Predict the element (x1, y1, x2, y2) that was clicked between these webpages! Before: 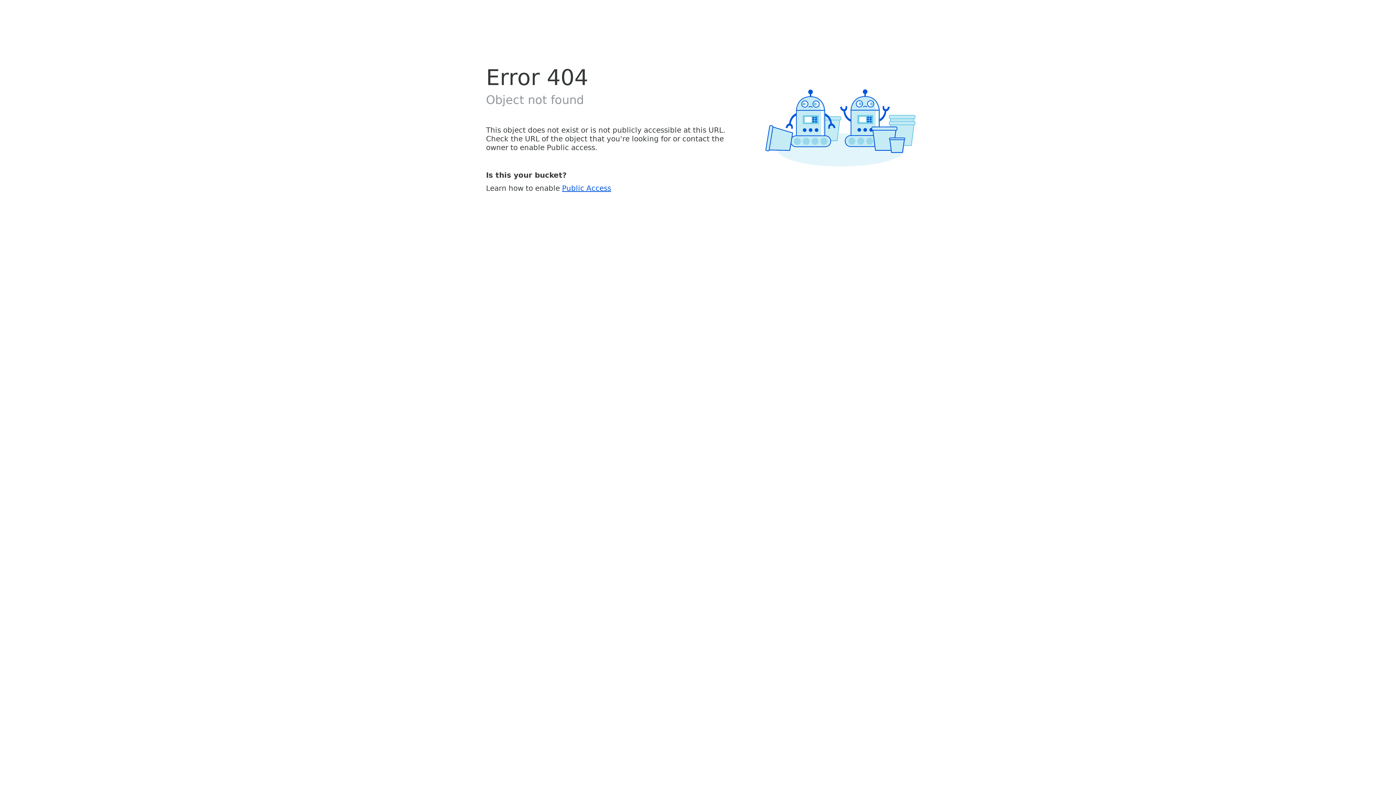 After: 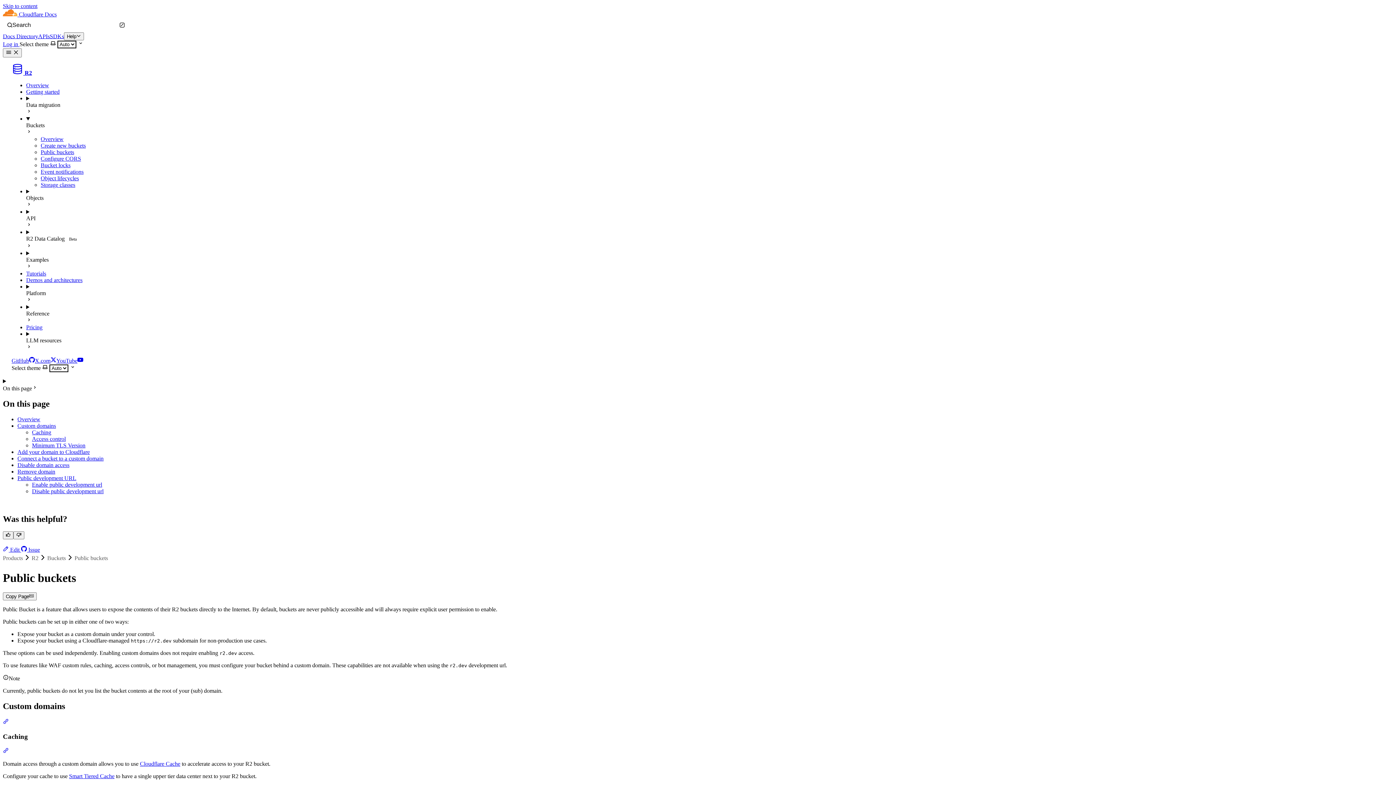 Action: label: Public Access bbox: (562, 183, 611, 192)